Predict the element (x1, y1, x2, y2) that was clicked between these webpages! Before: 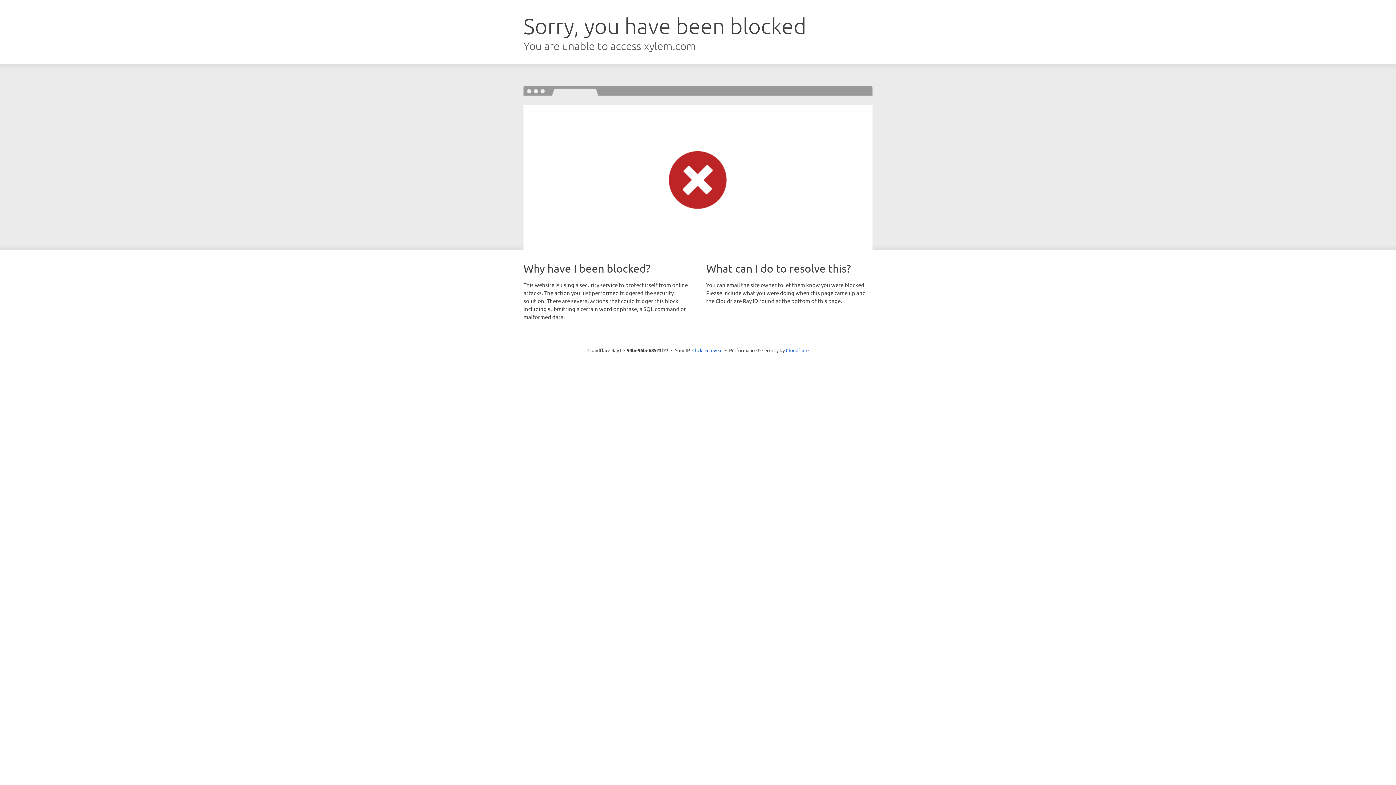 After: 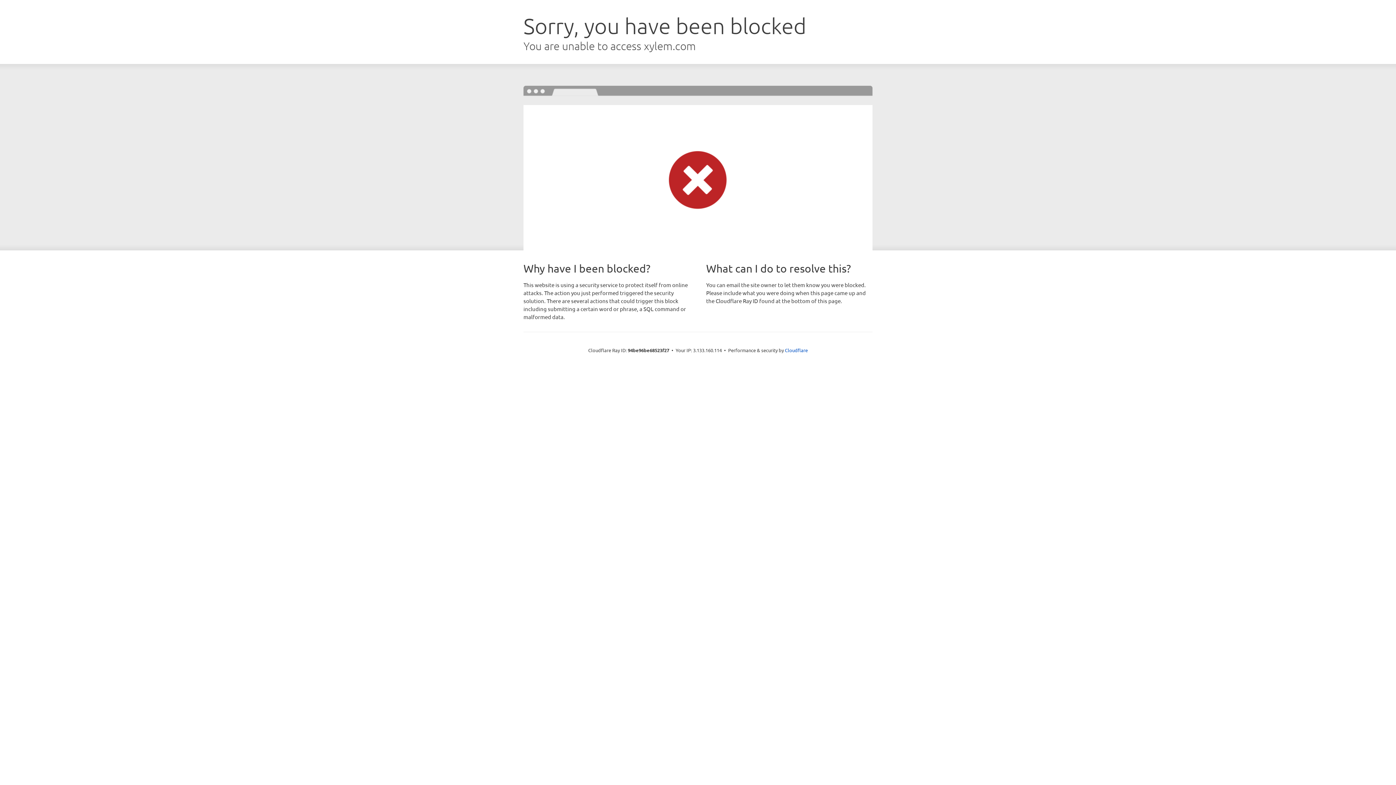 Action: bbox: (692, 346, 722, 353) label: Click to reveal